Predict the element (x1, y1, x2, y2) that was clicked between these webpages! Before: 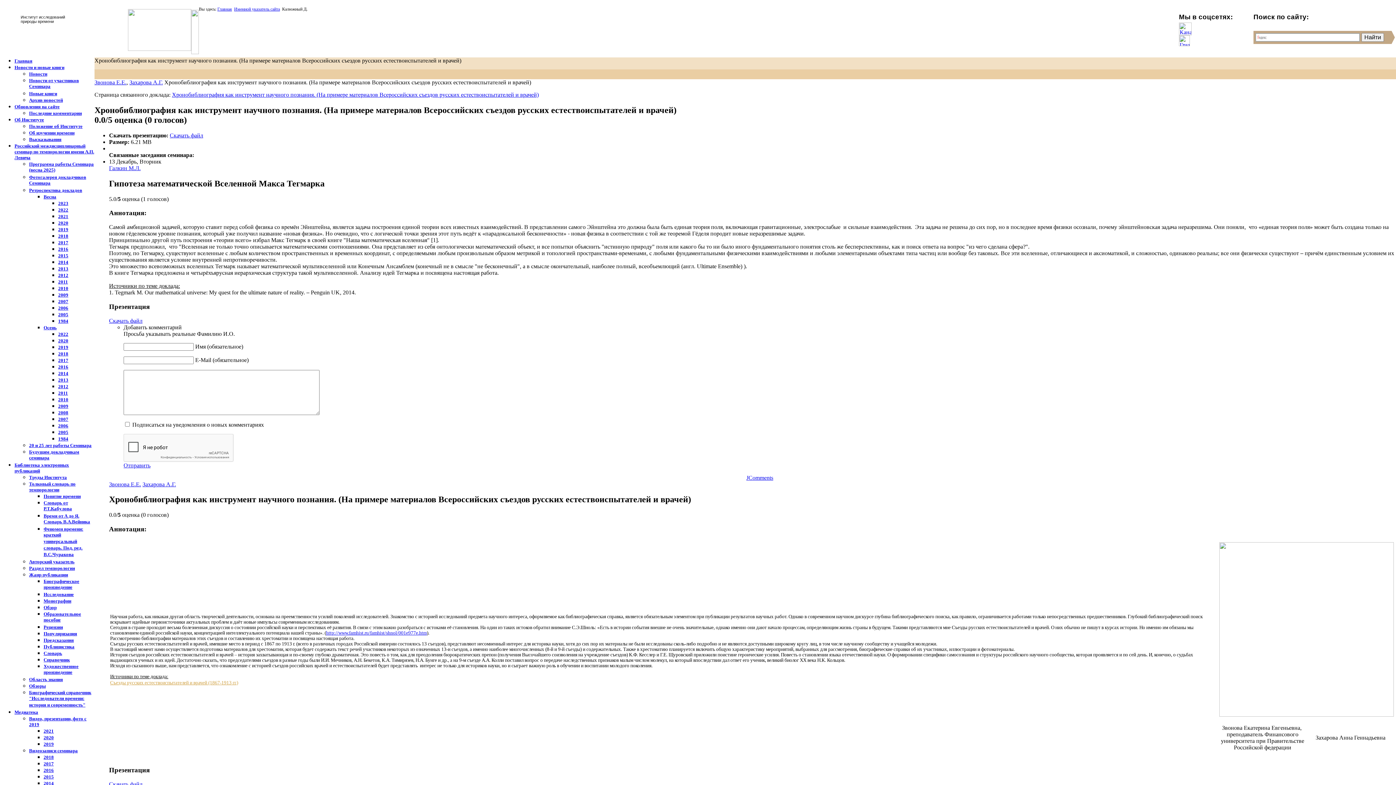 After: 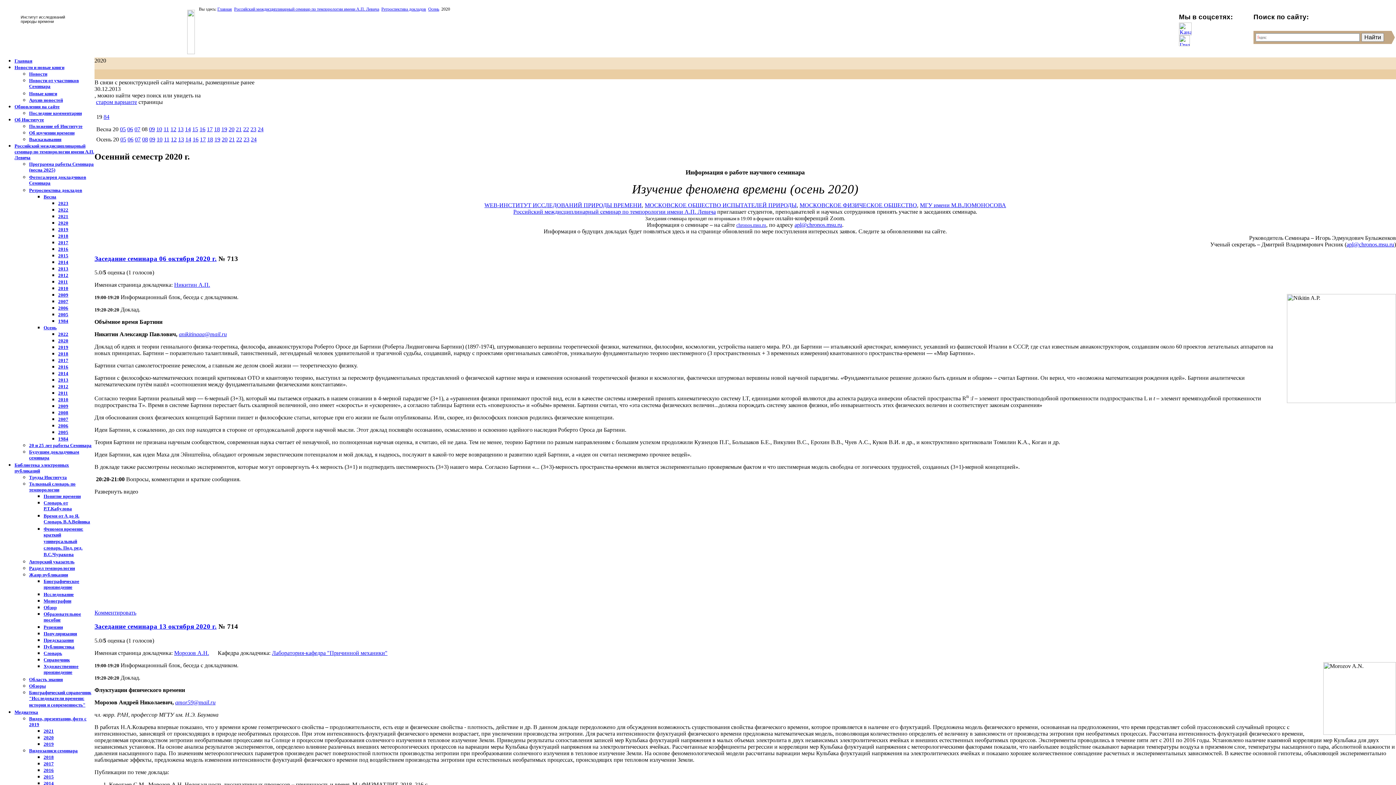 Action: bbox: (58, 338, 68, 343) label: 2020